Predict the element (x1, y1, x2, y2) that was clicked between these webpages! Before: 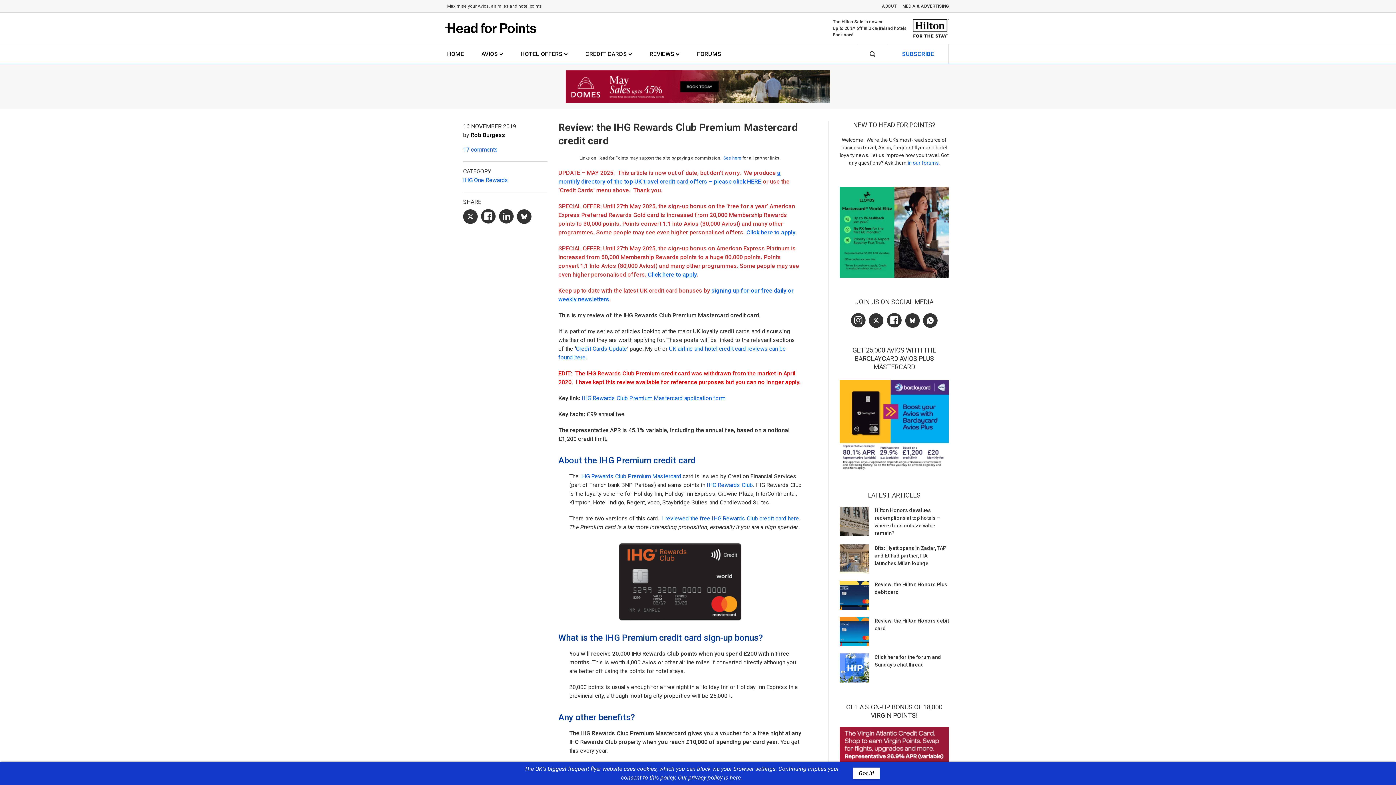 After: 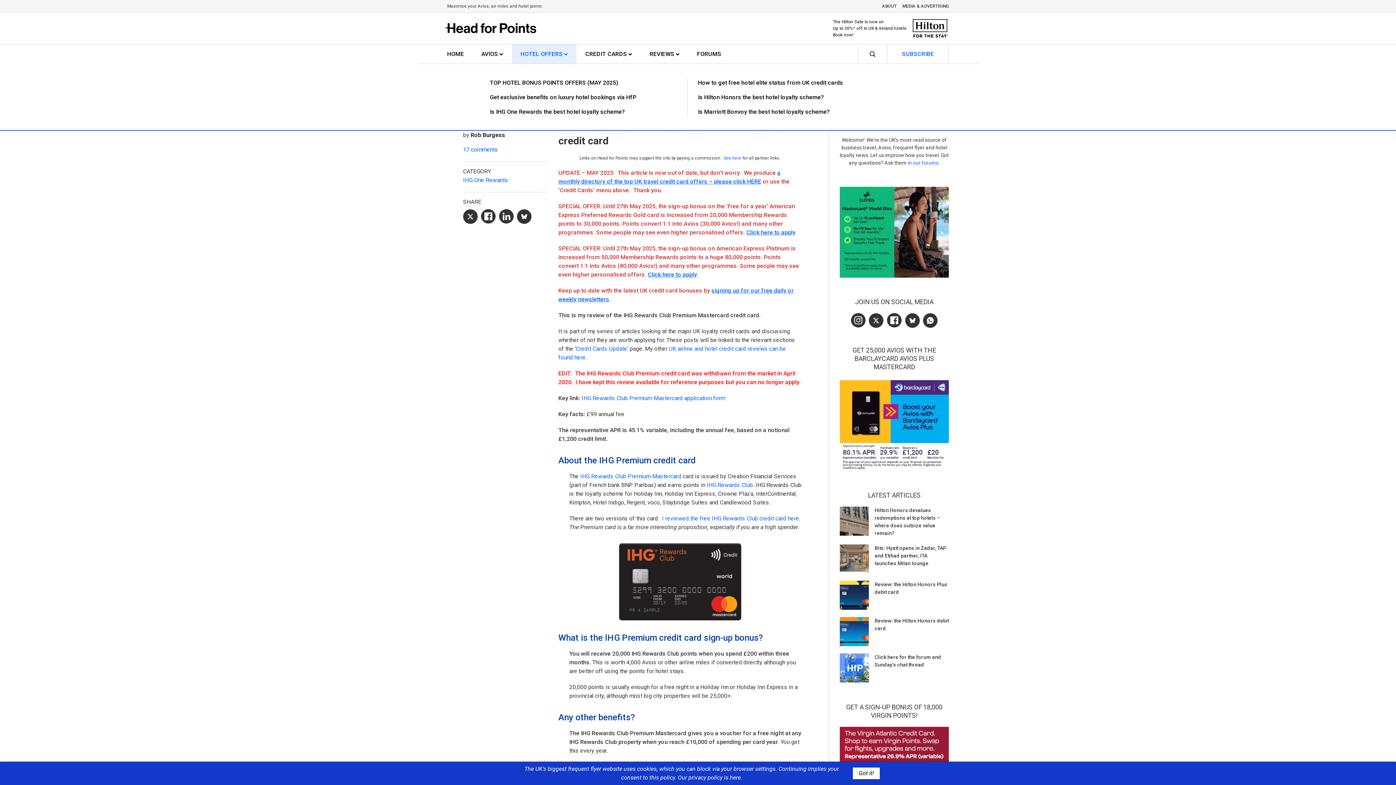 Action: label: Hotel Offers bbox: (512, 44, 576, 63)